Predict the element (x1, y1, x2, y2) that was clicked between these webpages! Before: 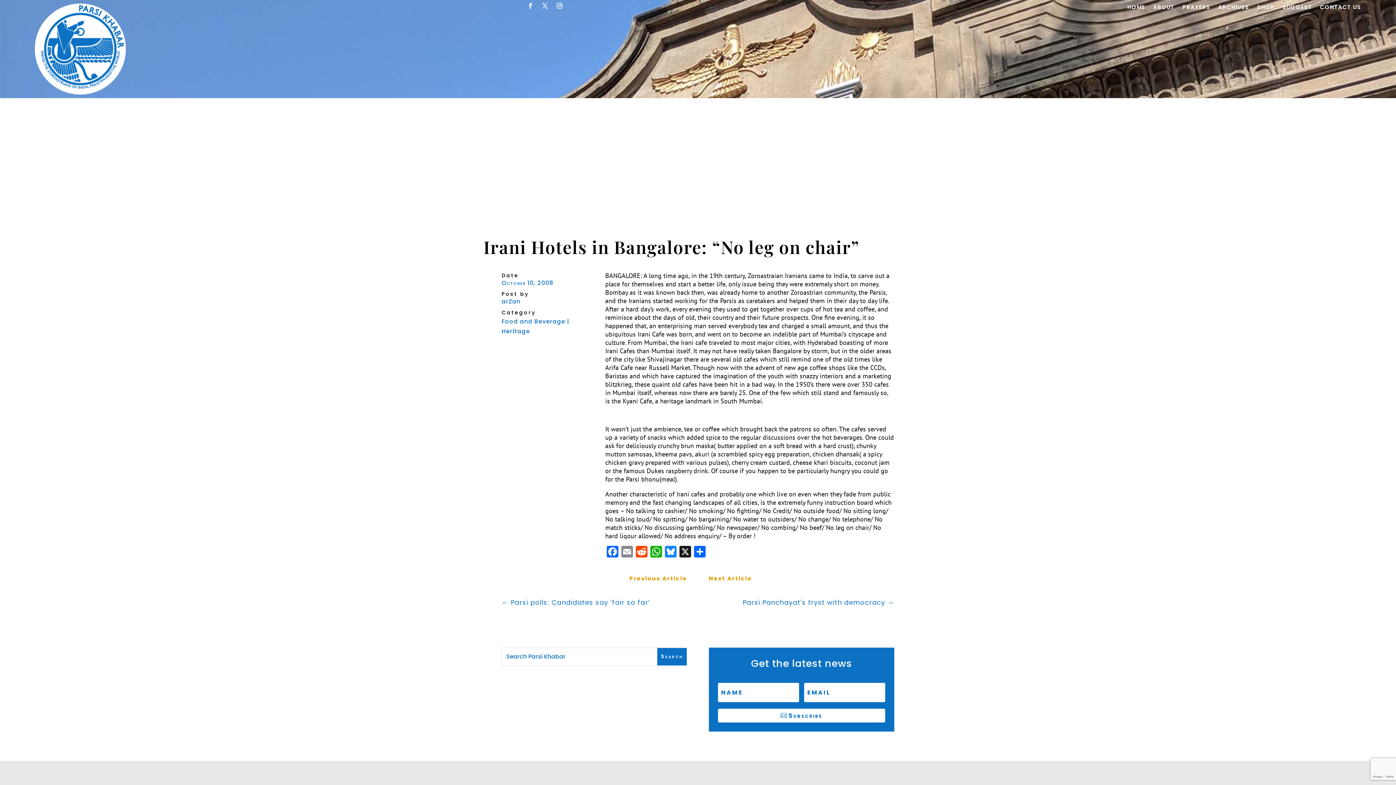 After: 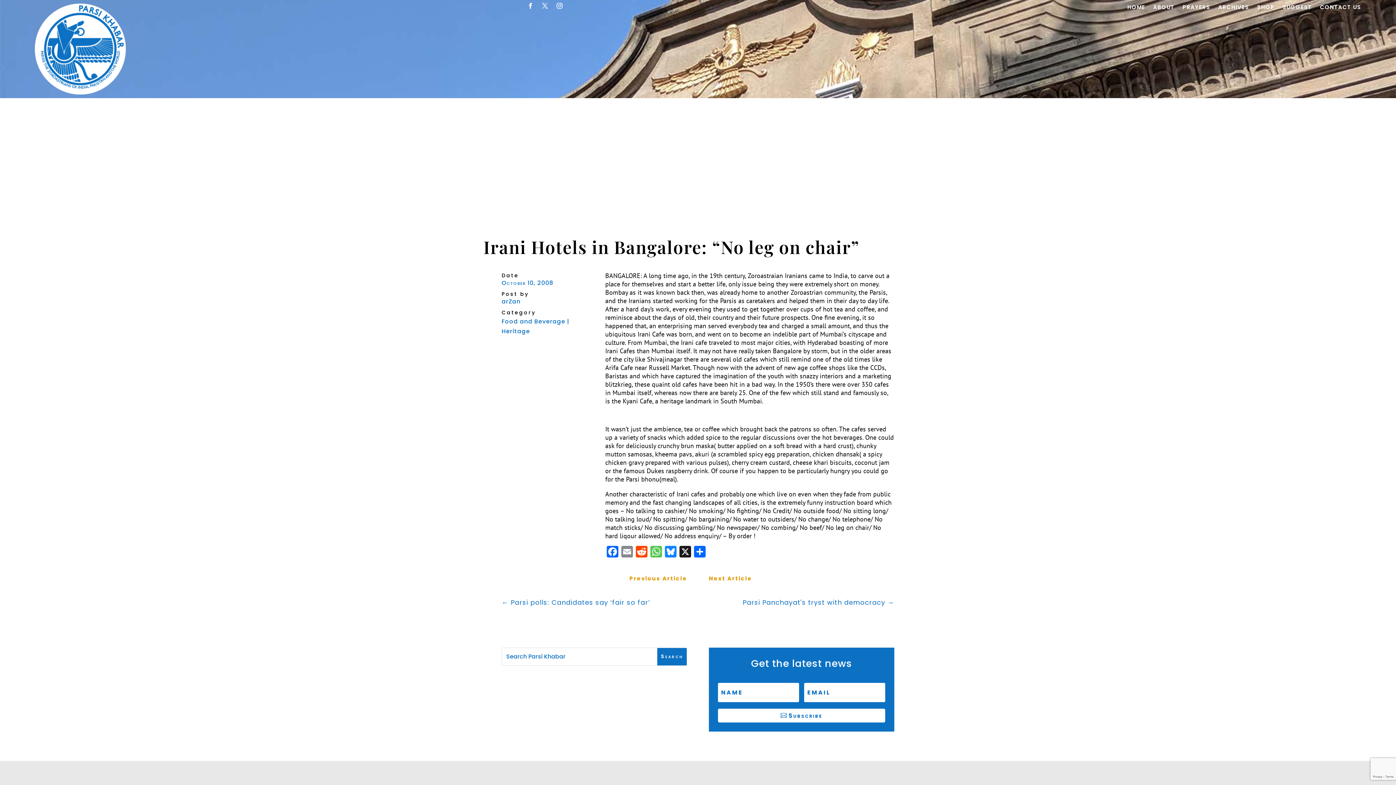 Action: bbox: (649, 546, 663, 559) label: WhatsApp